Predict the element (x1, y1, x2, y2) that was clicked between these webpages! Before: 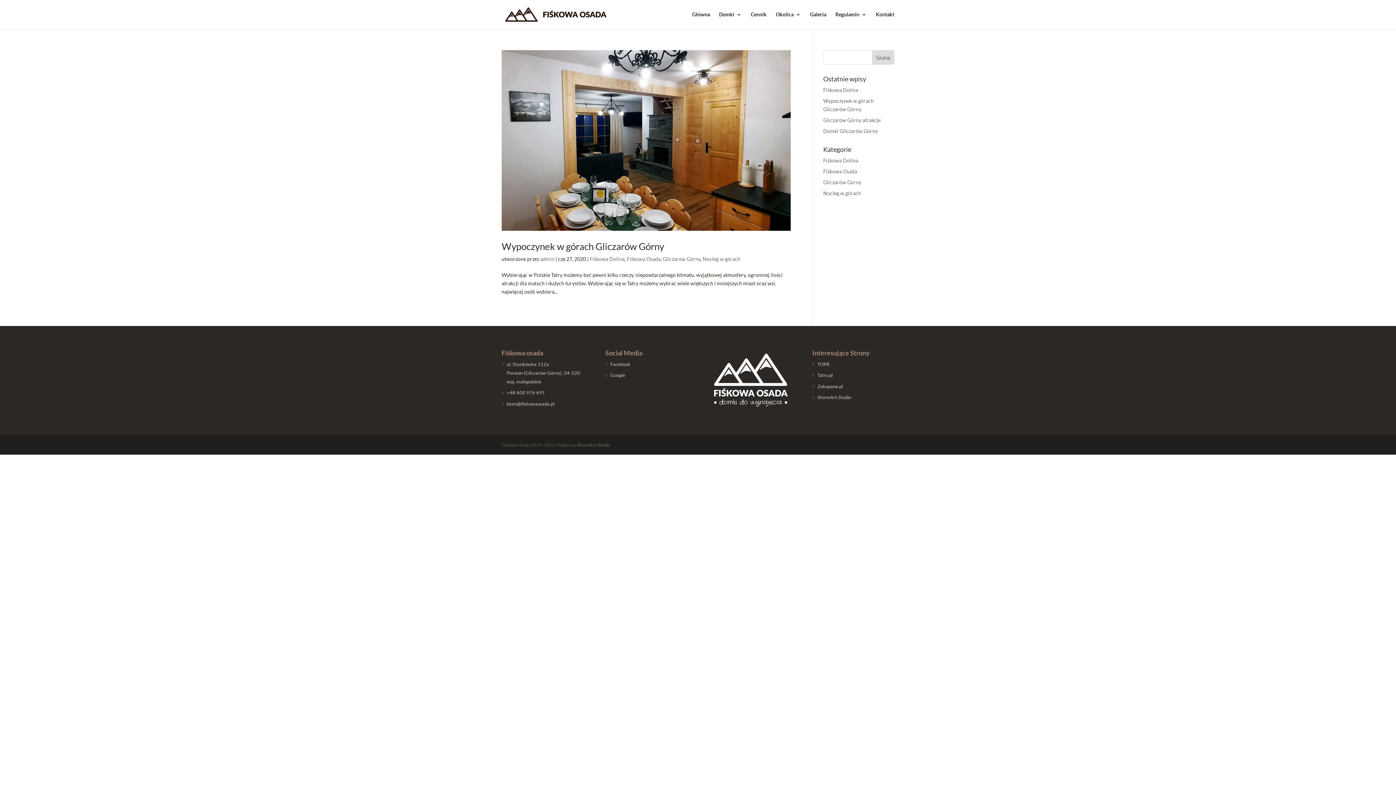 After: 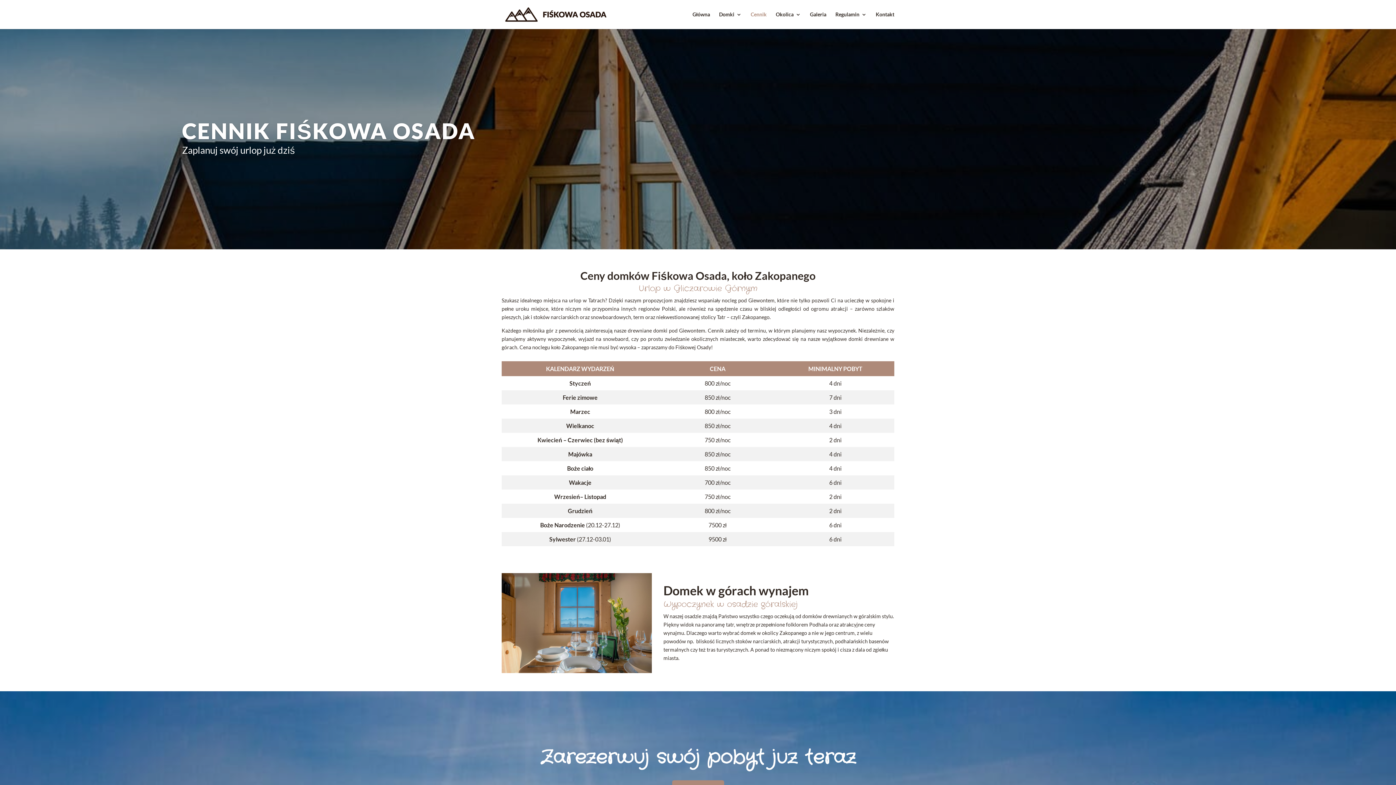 Action: label: Cennik bbox: (750, 12, 766, 29)